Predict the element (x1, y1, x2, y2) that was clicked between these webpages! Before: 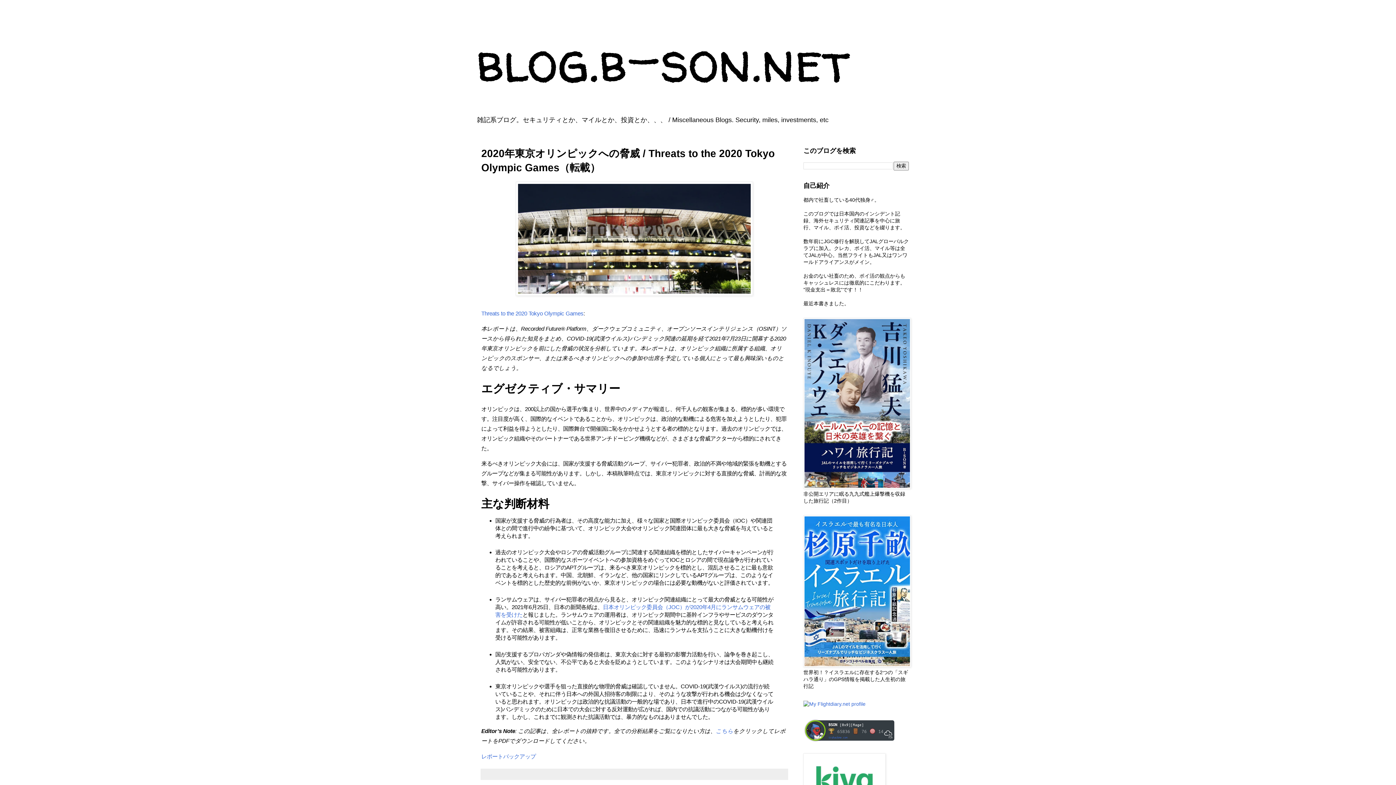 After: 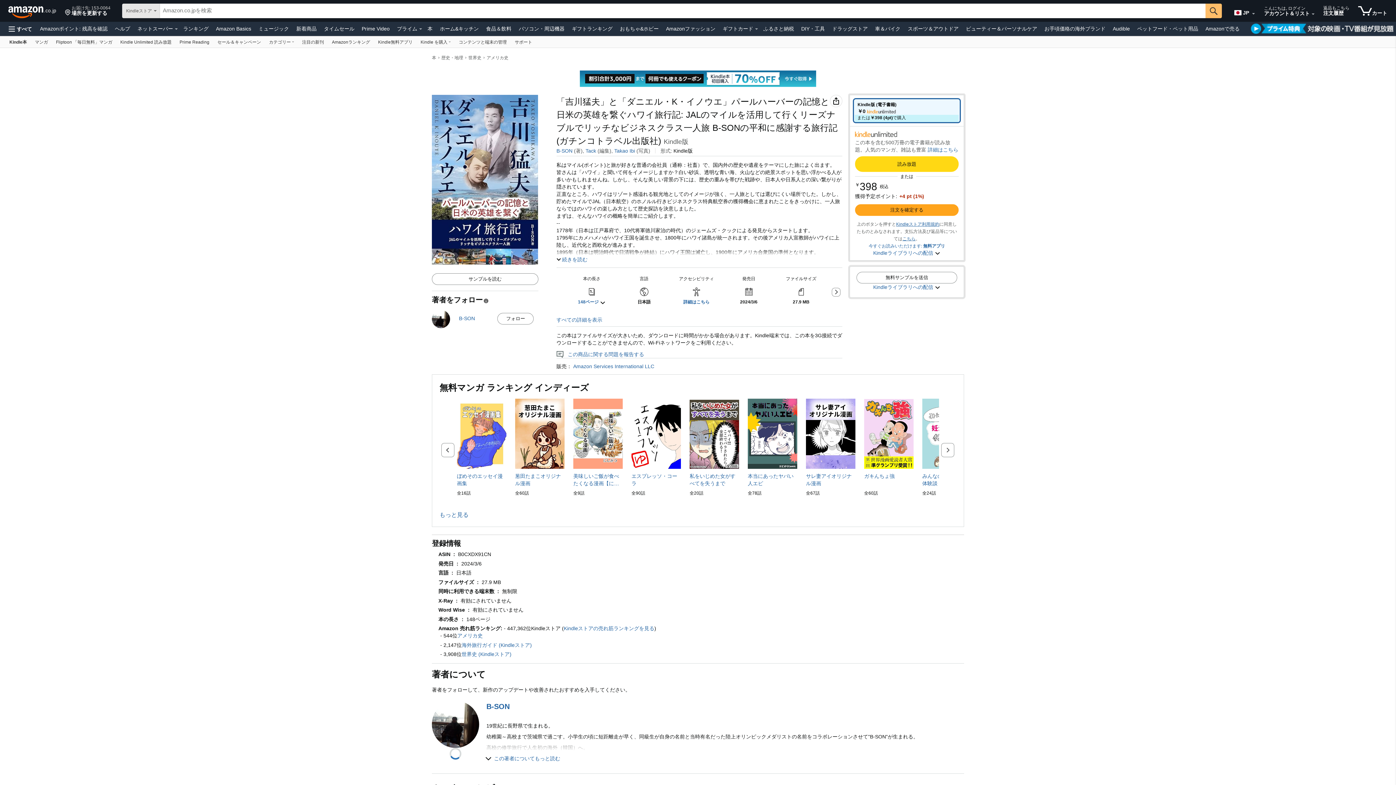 Action: bbox: (803, 484, 911, 490)